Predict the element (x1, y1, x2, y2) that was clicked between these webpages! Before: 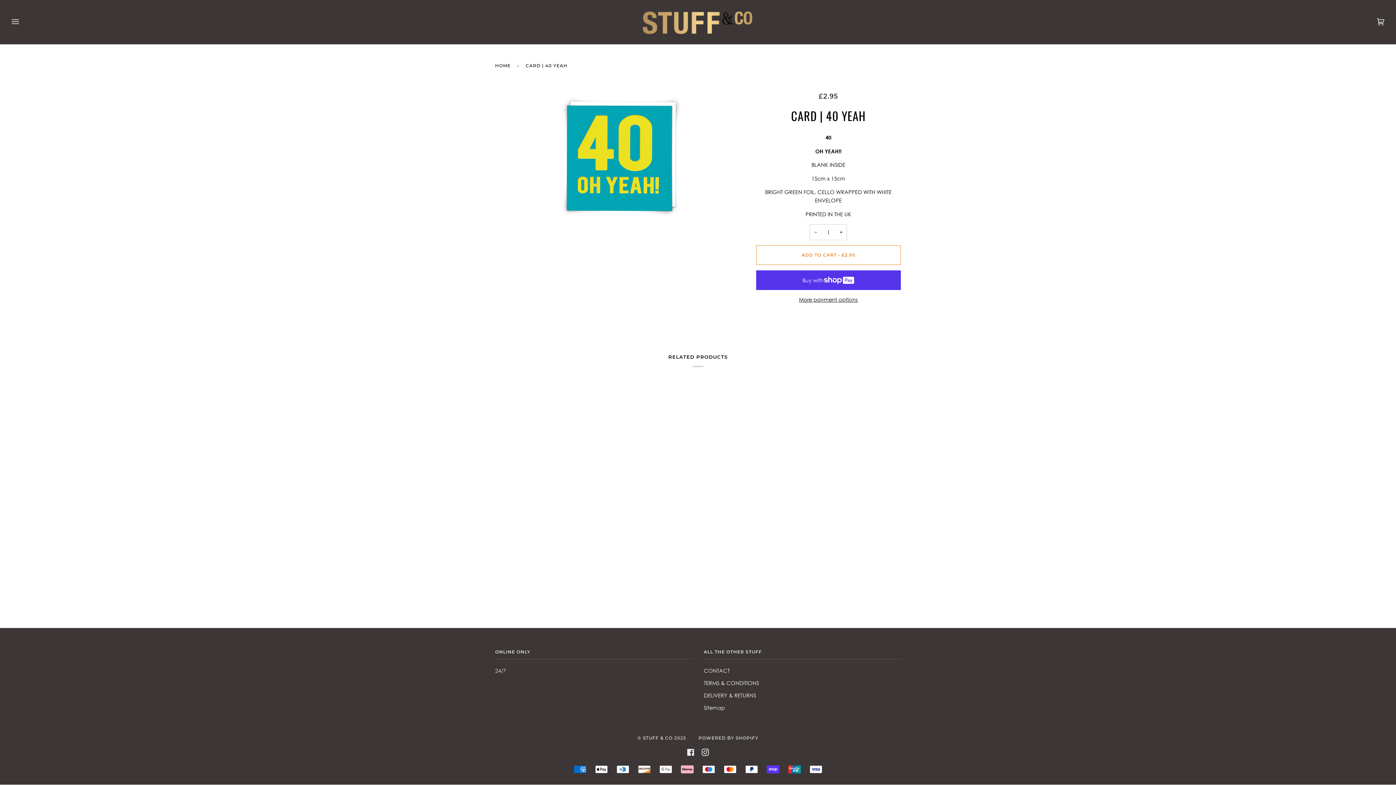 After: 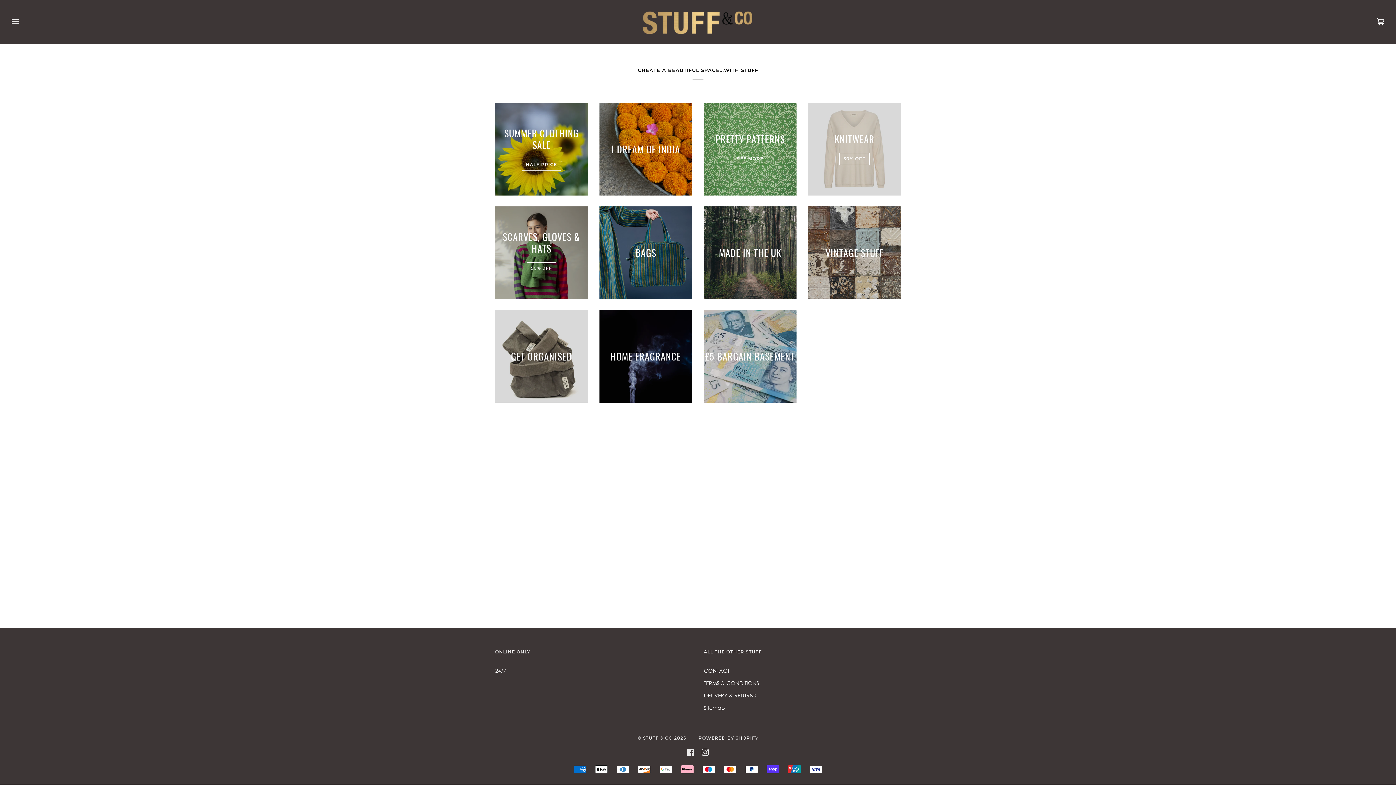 Action: bbox: (495, 59, 513, 71) label: HOME